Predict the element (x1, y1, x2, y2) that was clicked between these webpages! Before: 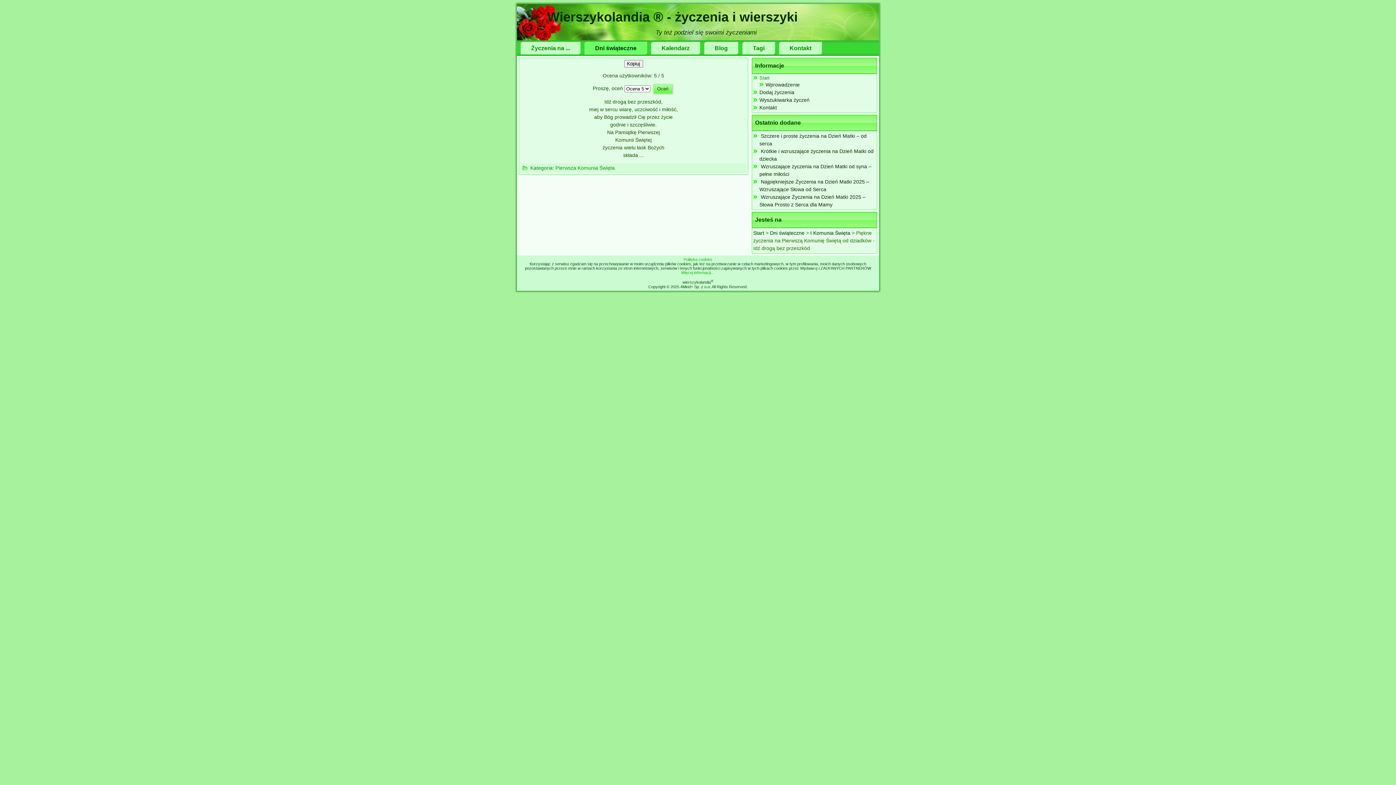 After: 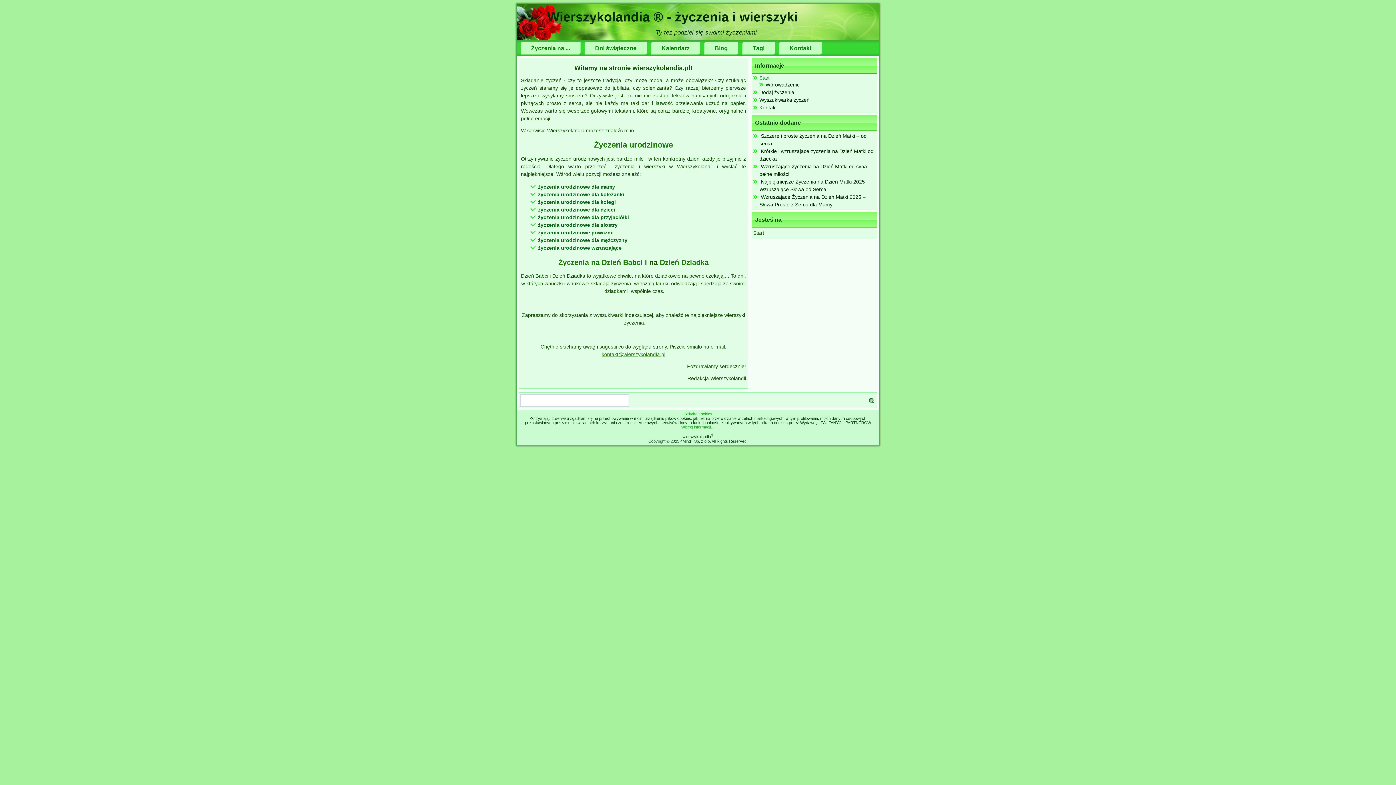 Action: label: Start bbox: (753, 230, 764, 236)